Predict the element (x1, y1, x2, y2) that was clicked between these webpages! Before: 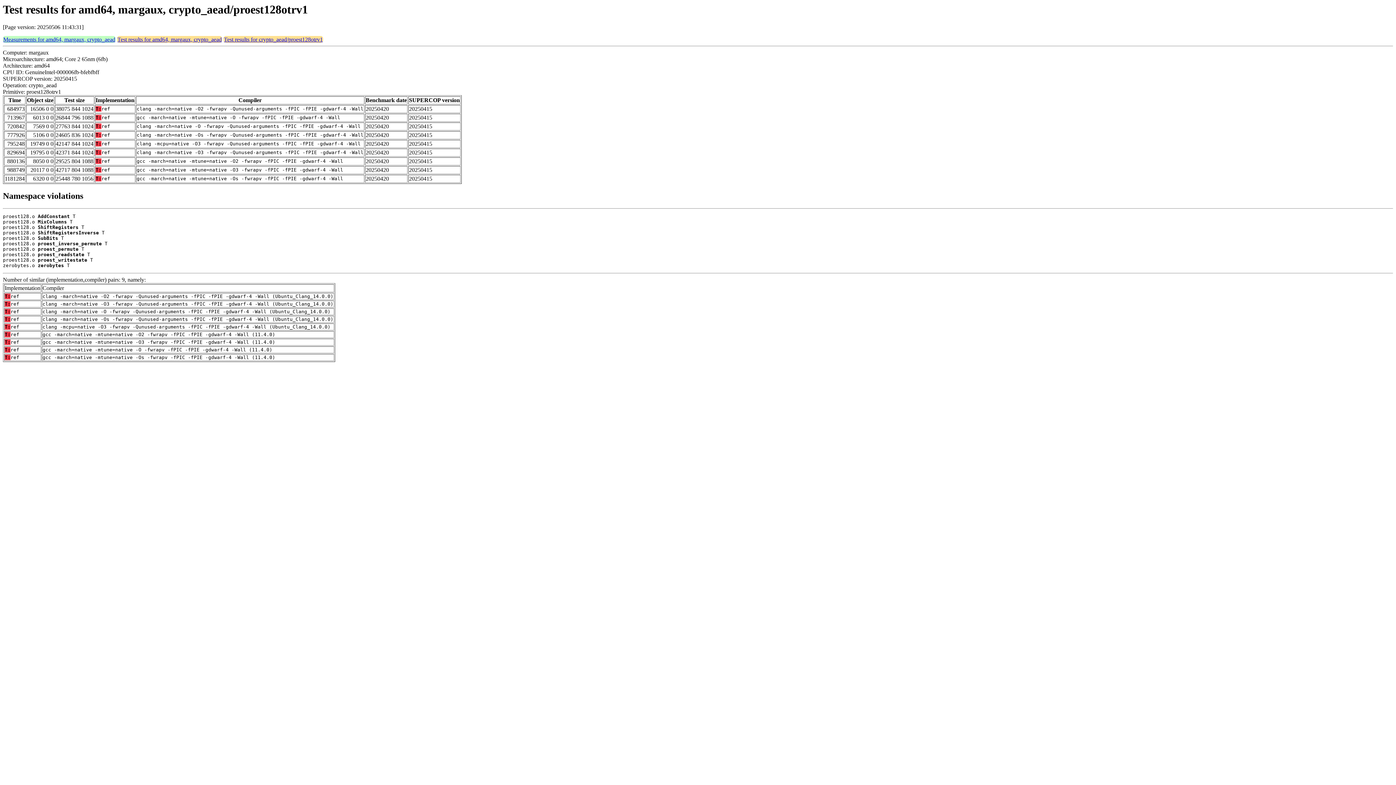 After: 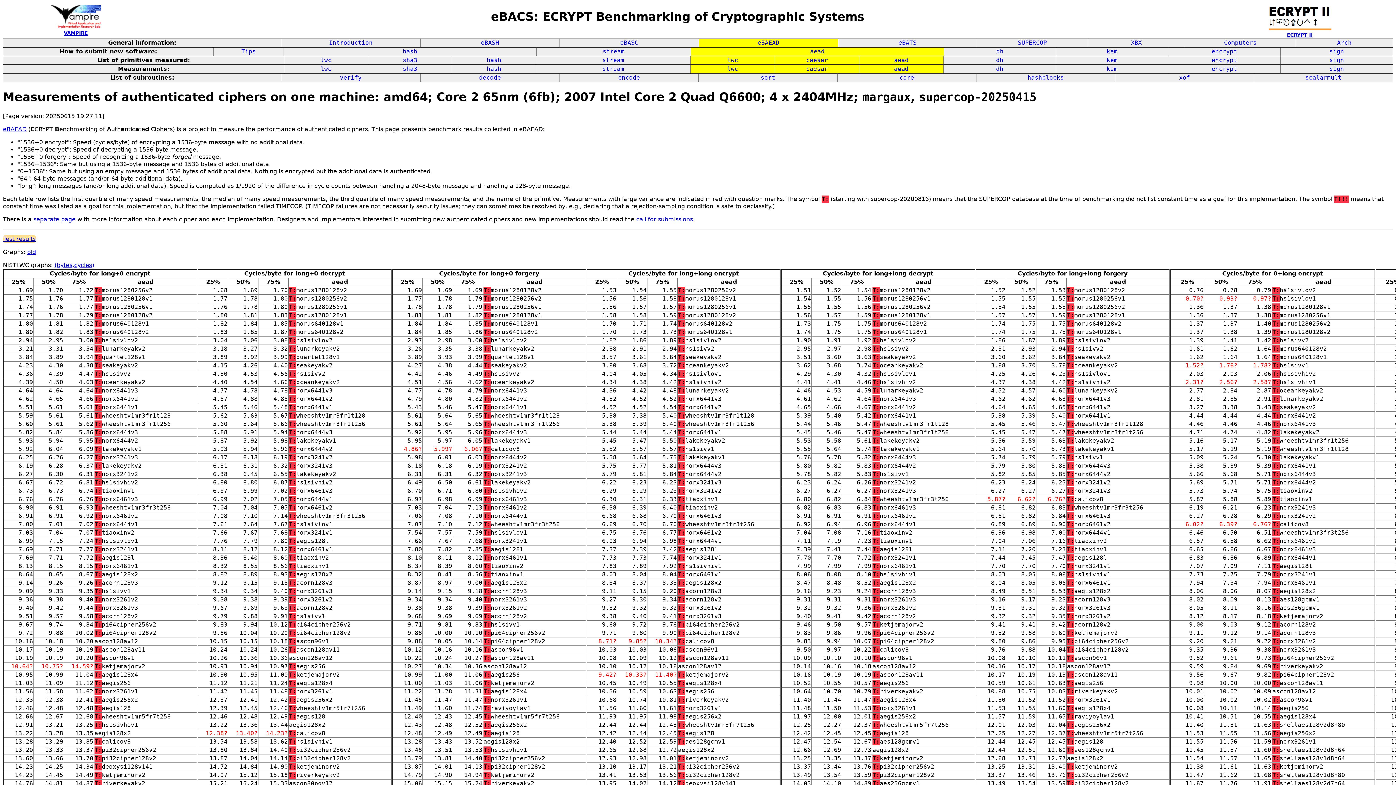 Action: label: Measurements for amd64, margaux, crypto_aead bbox: (3, 36, 115, 42)